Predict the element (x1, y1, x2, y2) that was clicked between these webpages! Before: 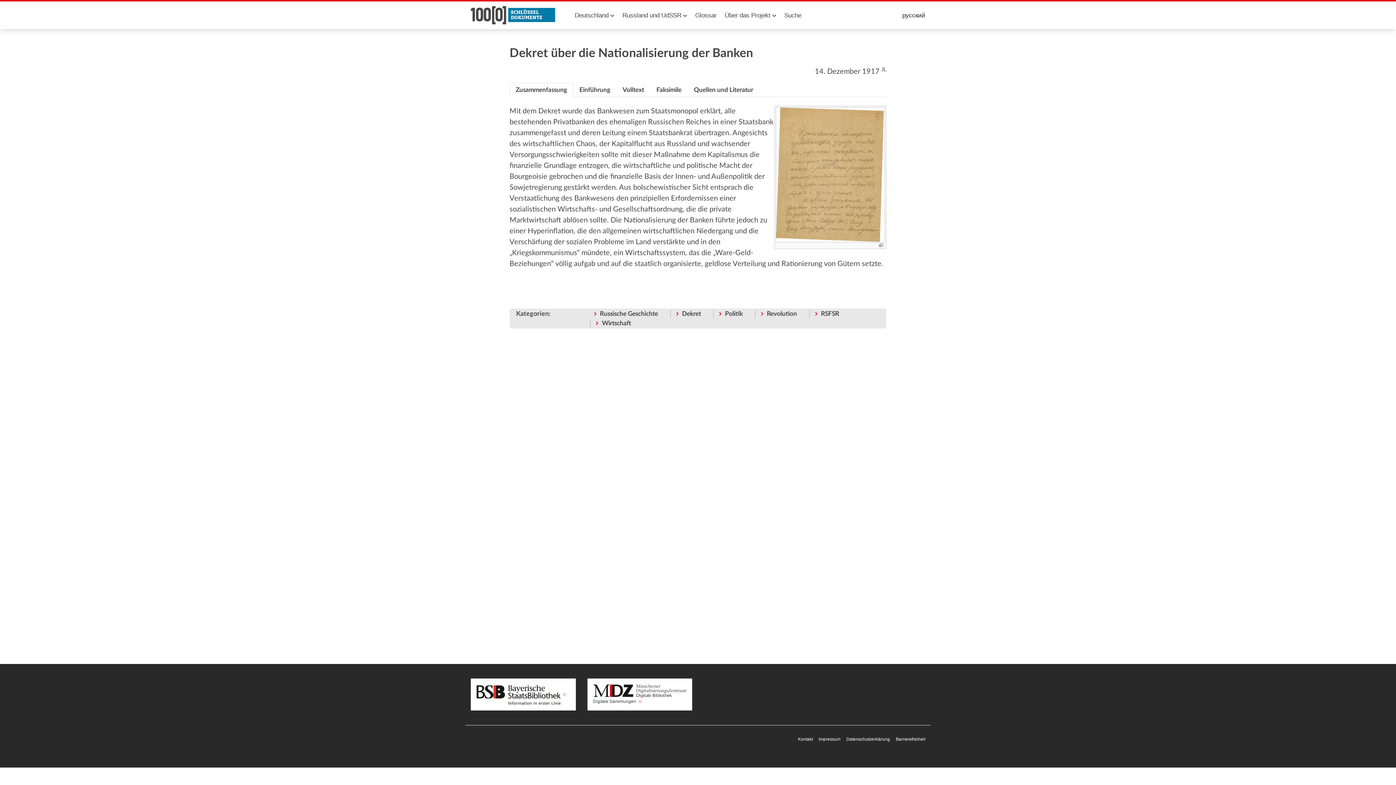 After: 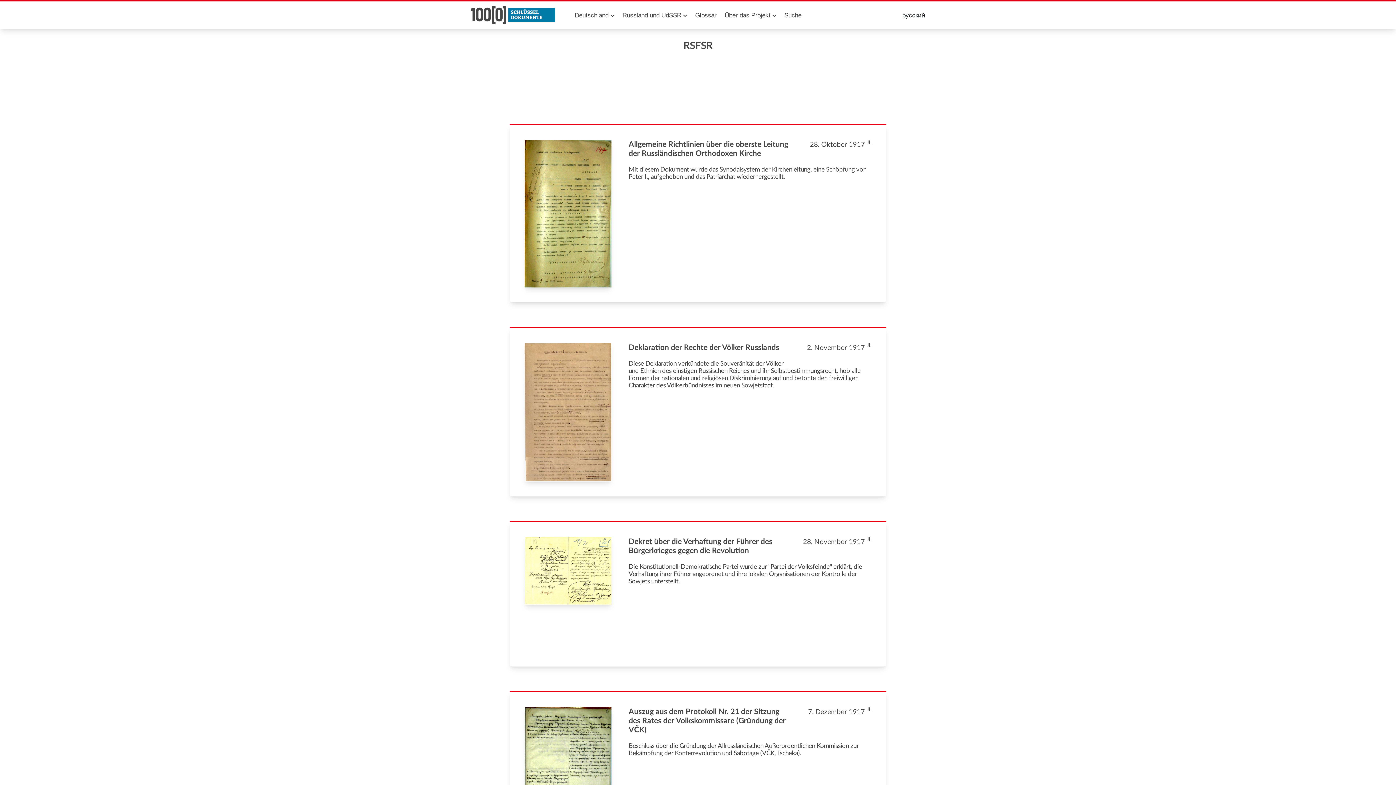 Action: bbox: (821, 310, 839, 316) label: RSFSR